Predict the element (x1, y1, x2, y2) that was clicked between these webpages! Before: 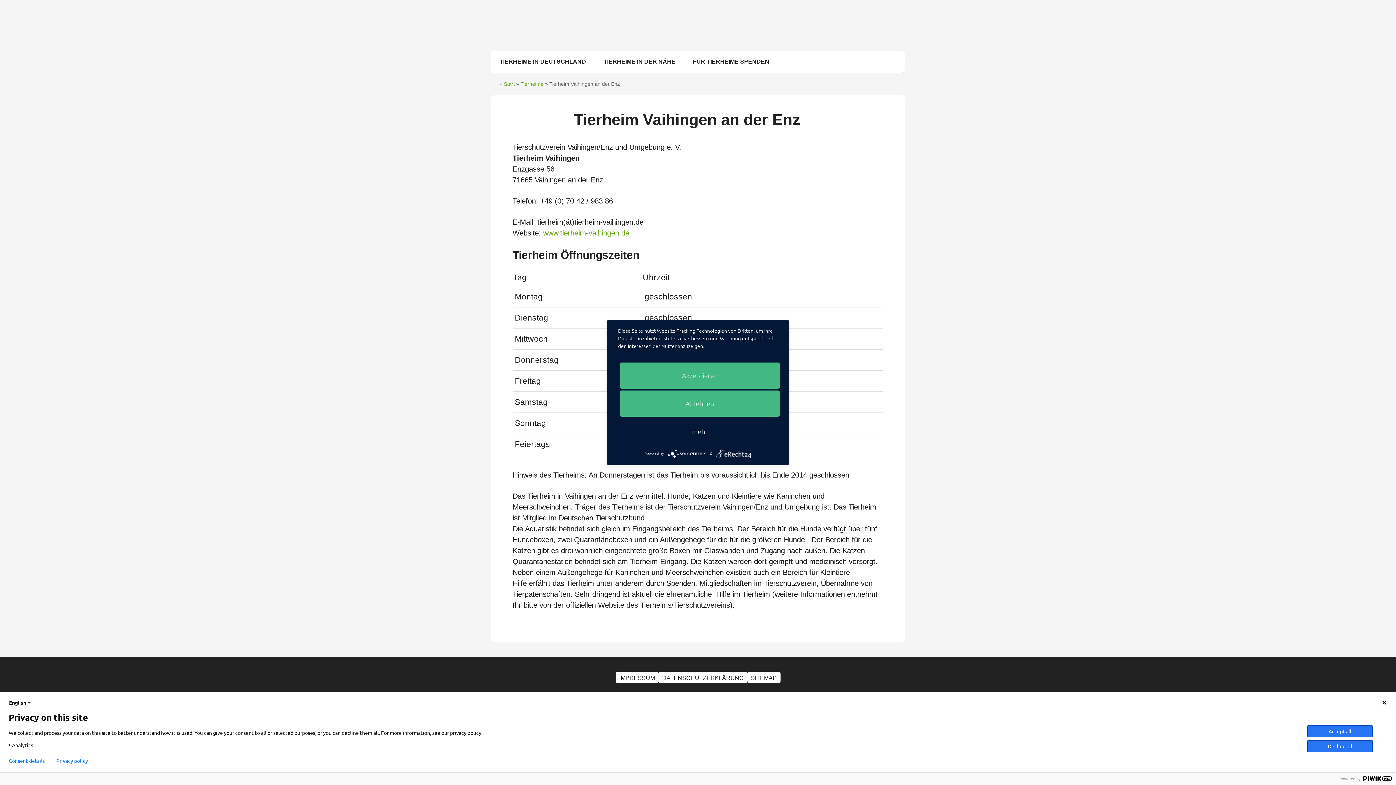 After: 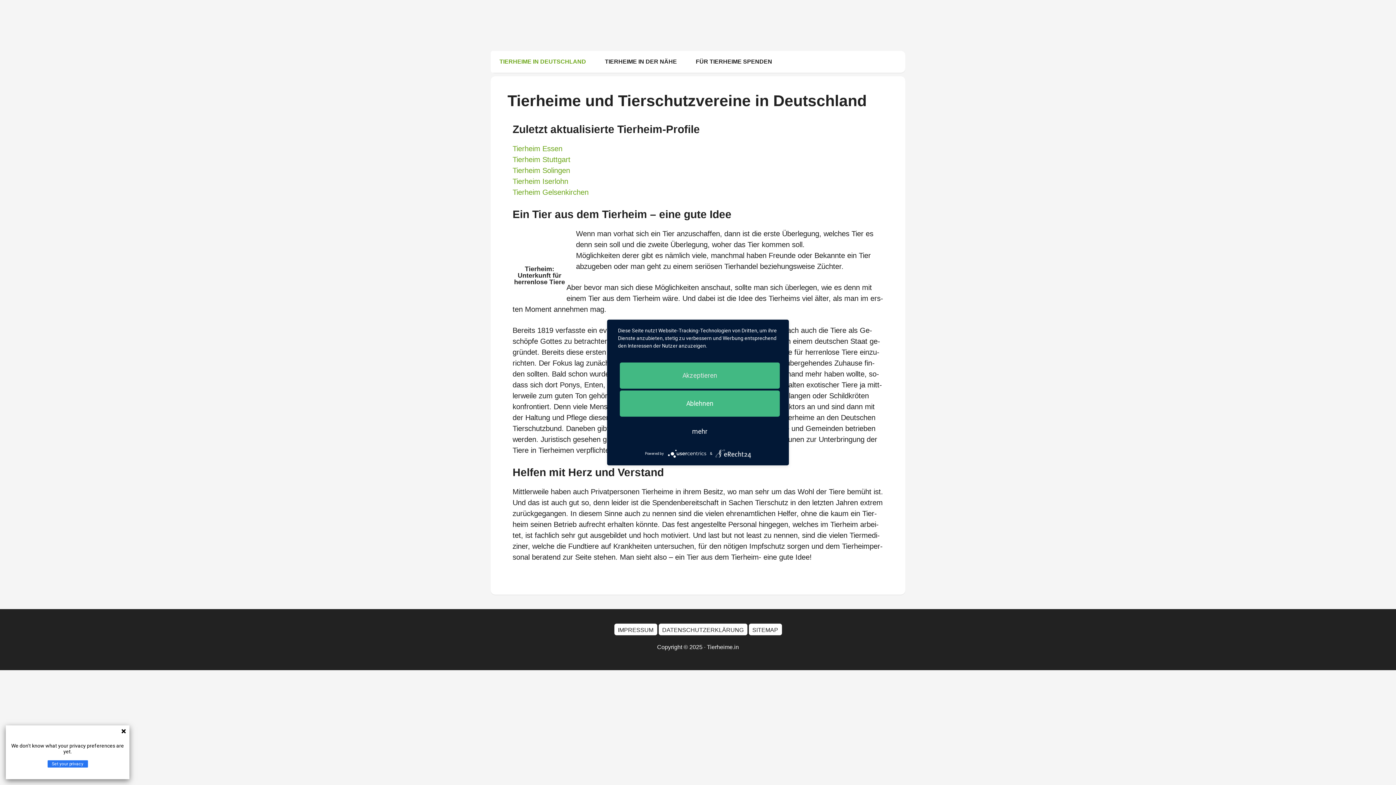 Action: bbox: (490, 0, 905, 50) label: Tierheim News & Tierheim-Haustiere suchen ein liebevolles Zuhause